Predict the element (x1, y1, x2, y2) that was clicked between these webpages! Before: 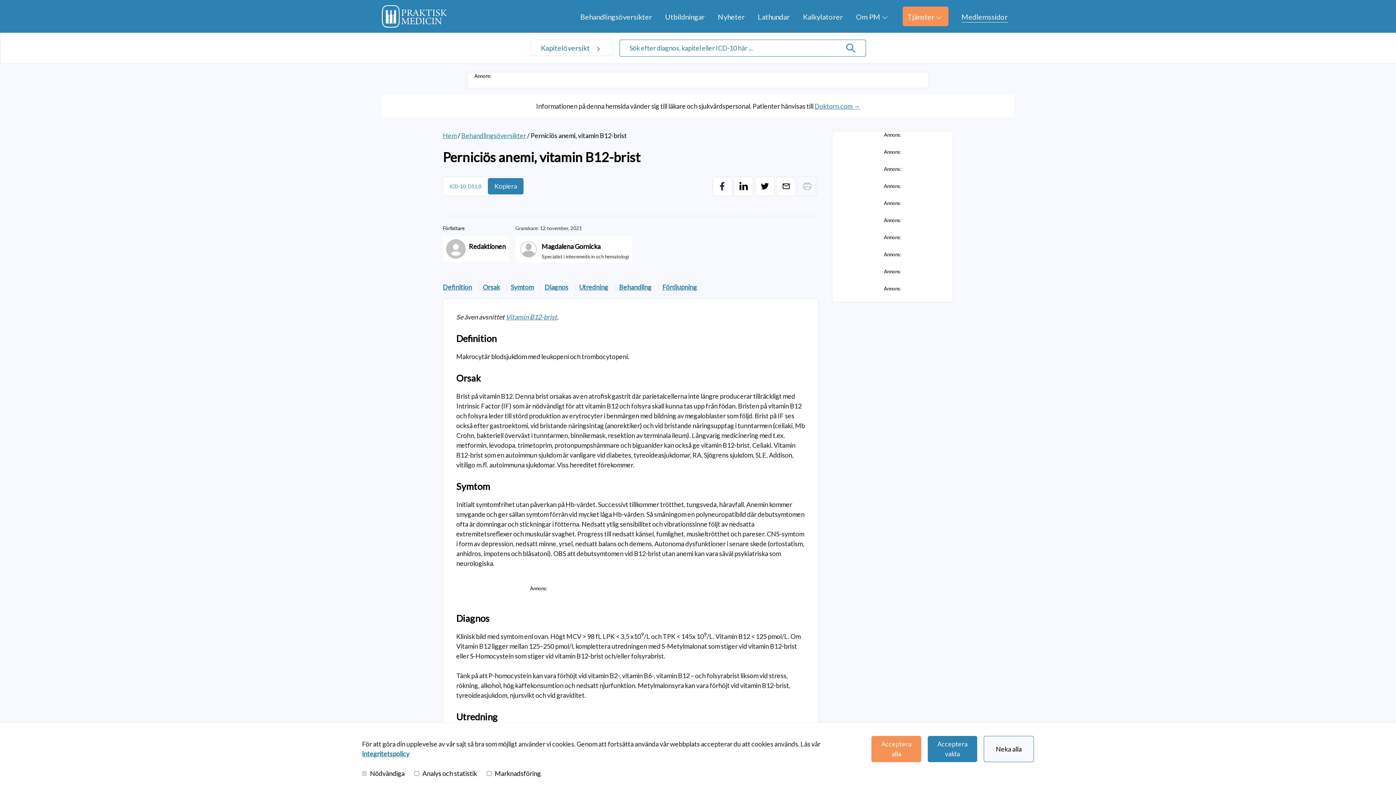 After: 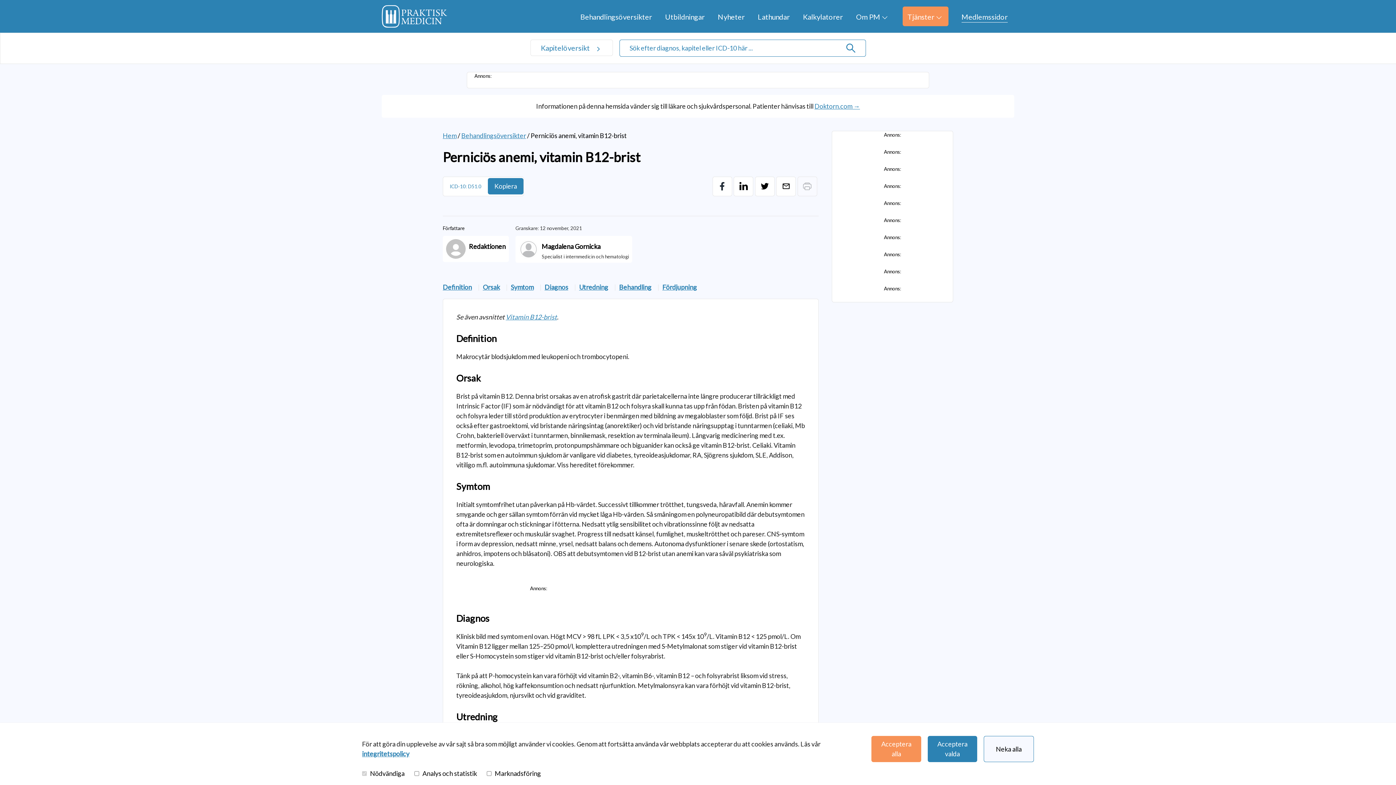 Action: bbox: (733, 176, 753, 196)